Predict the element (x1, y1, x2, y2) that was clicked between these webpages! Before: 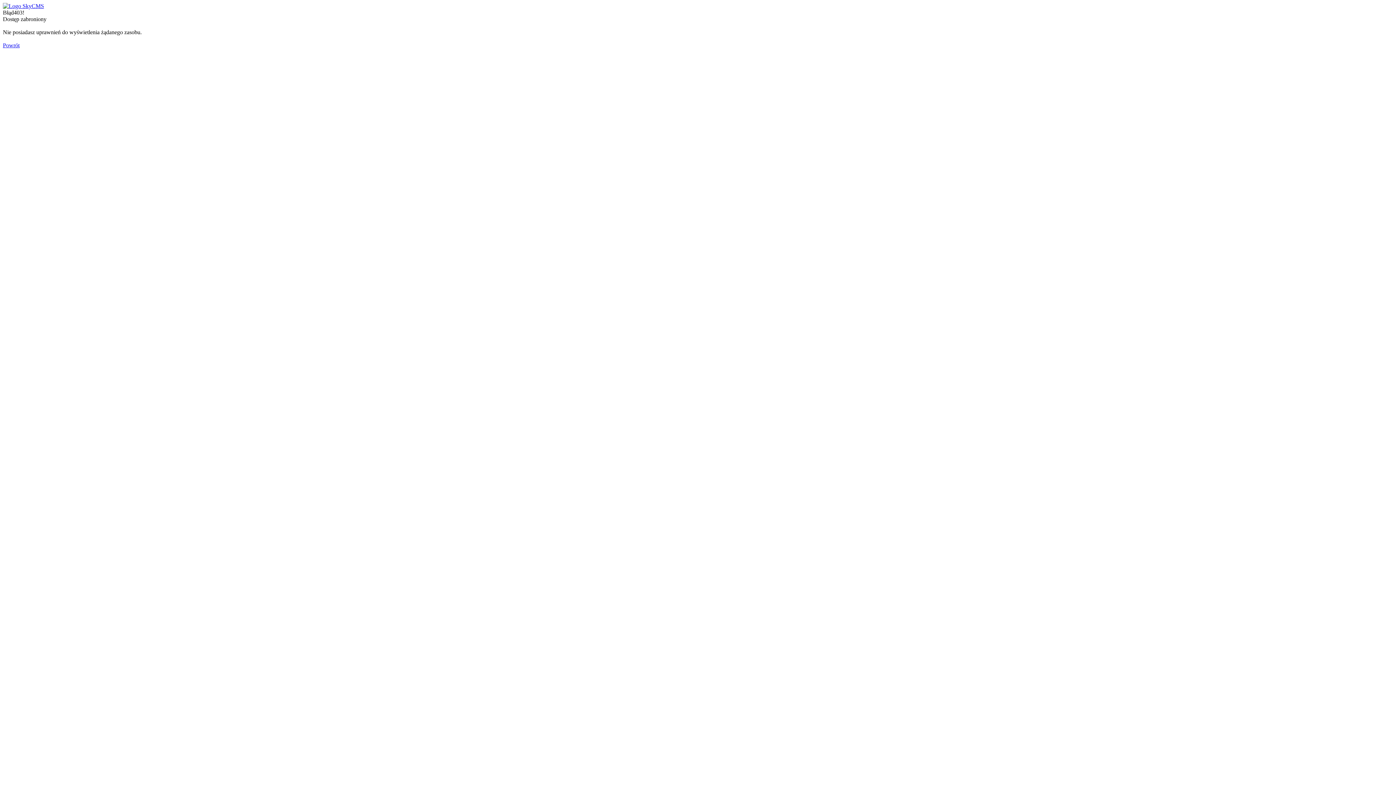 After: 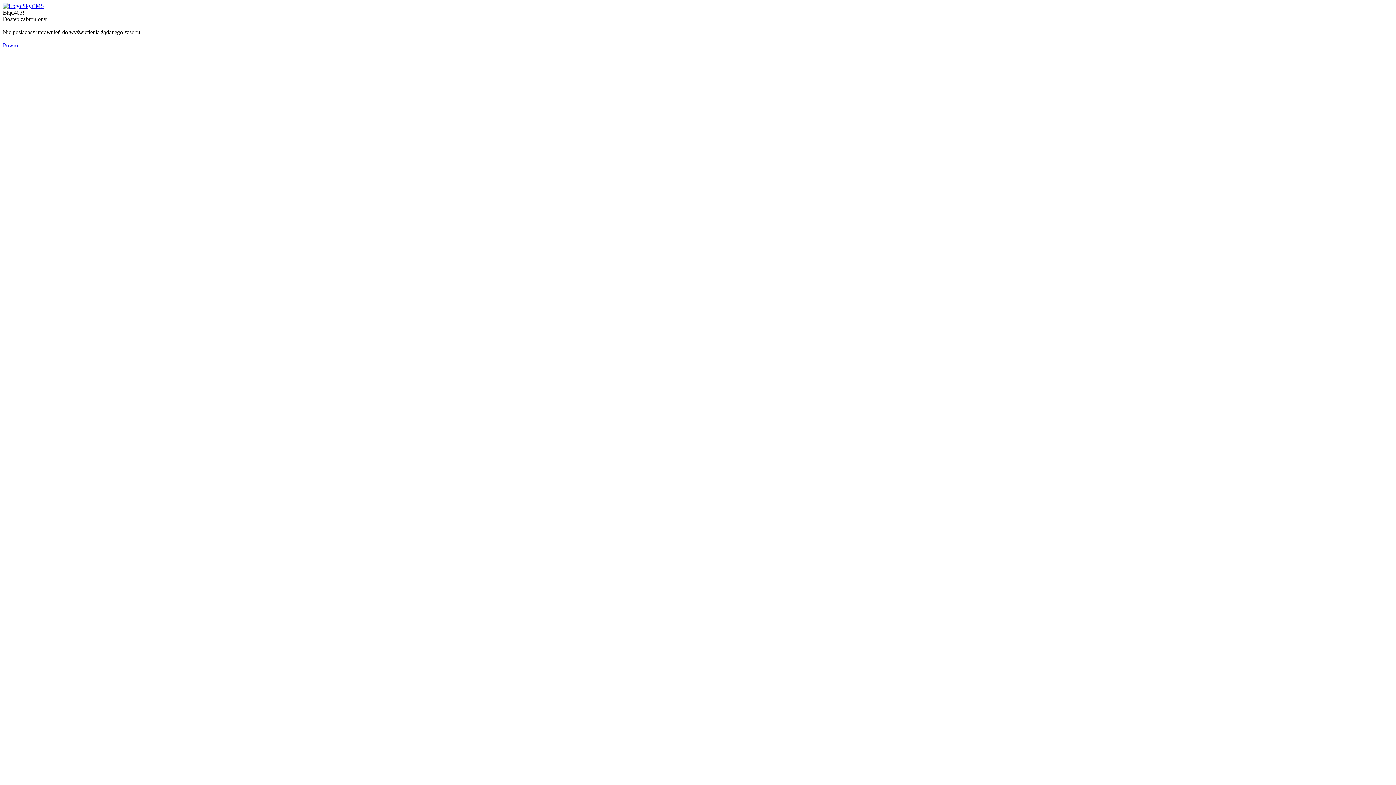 Action: bbox: (2, 42, 19, 48) label: Powrót